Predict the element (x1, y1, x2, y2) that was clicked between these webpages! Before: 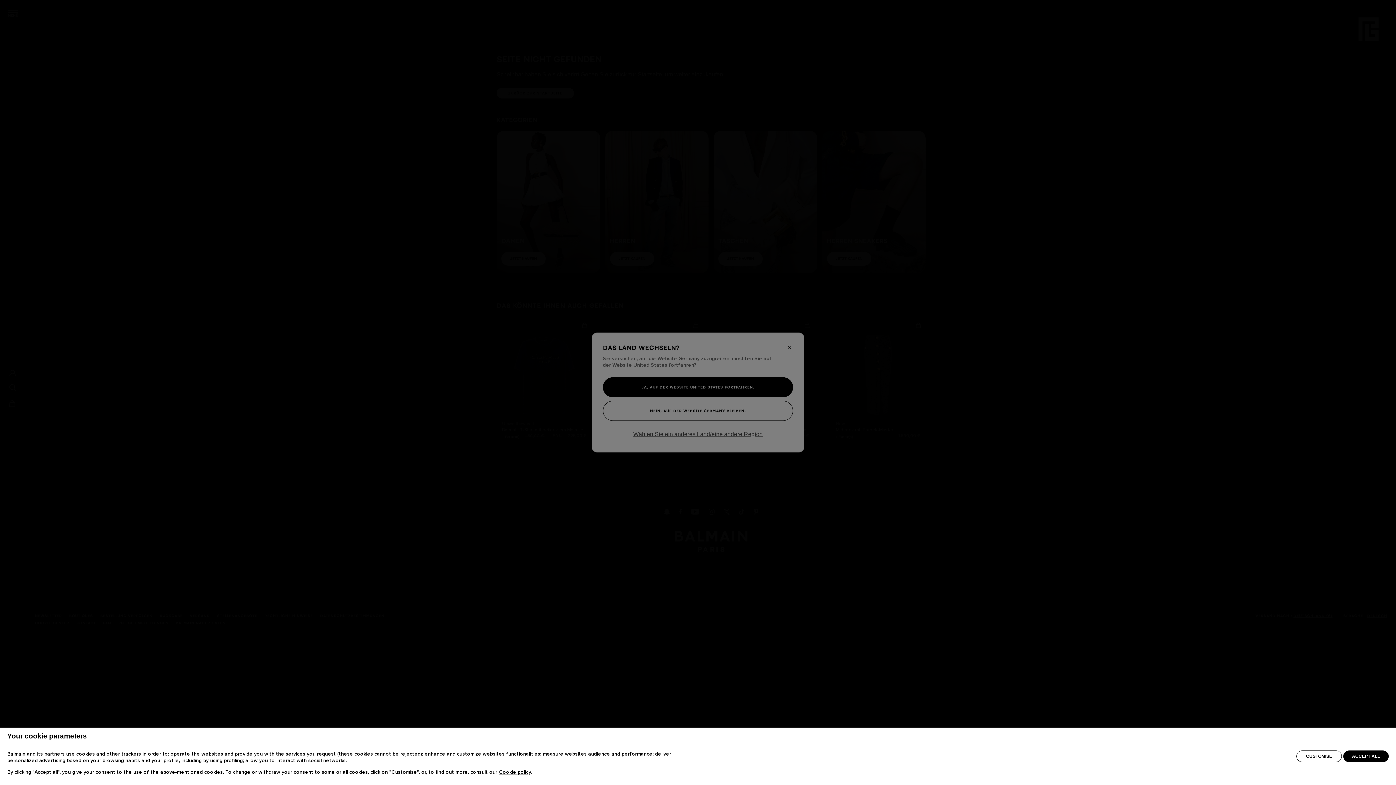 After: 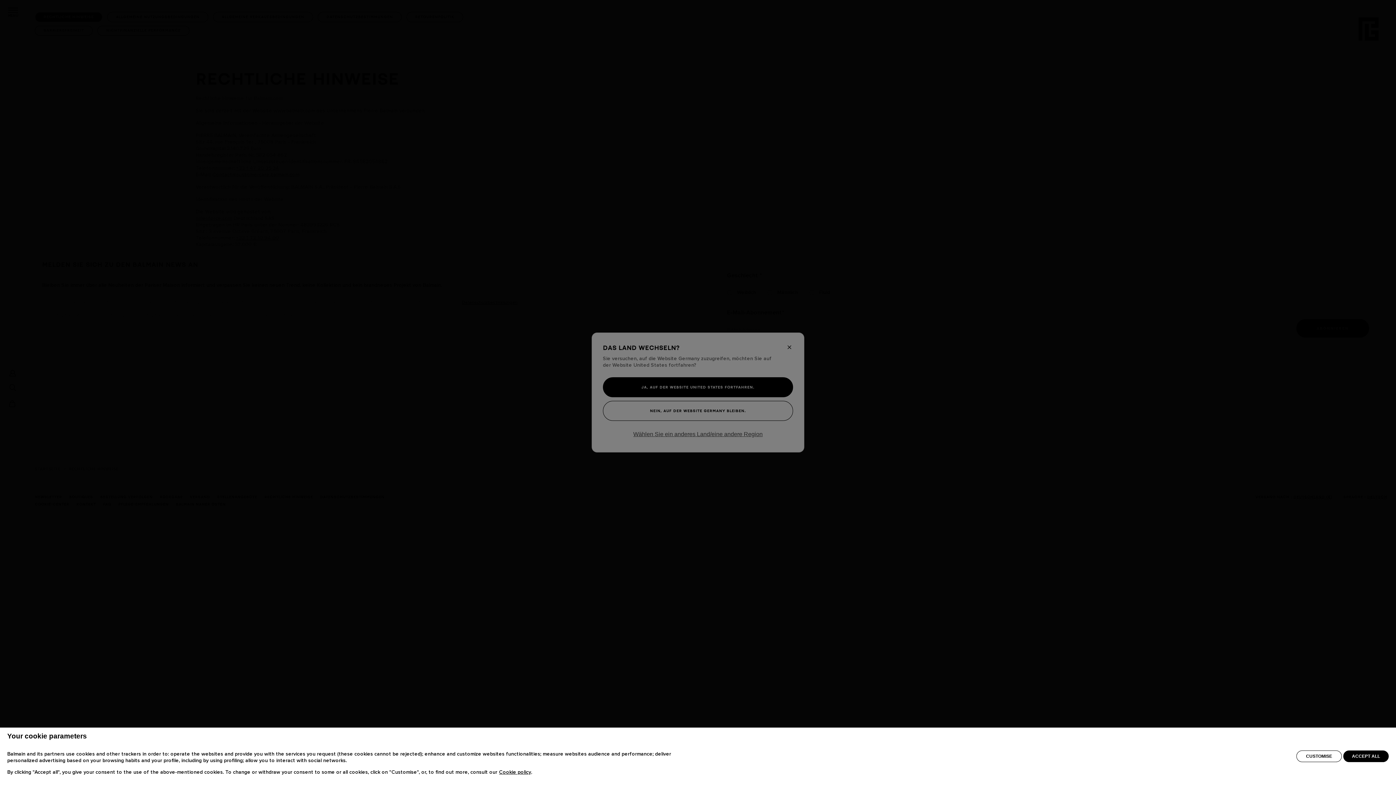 Action: label: Cookie policy bbox: (499, 770, 531, 775)